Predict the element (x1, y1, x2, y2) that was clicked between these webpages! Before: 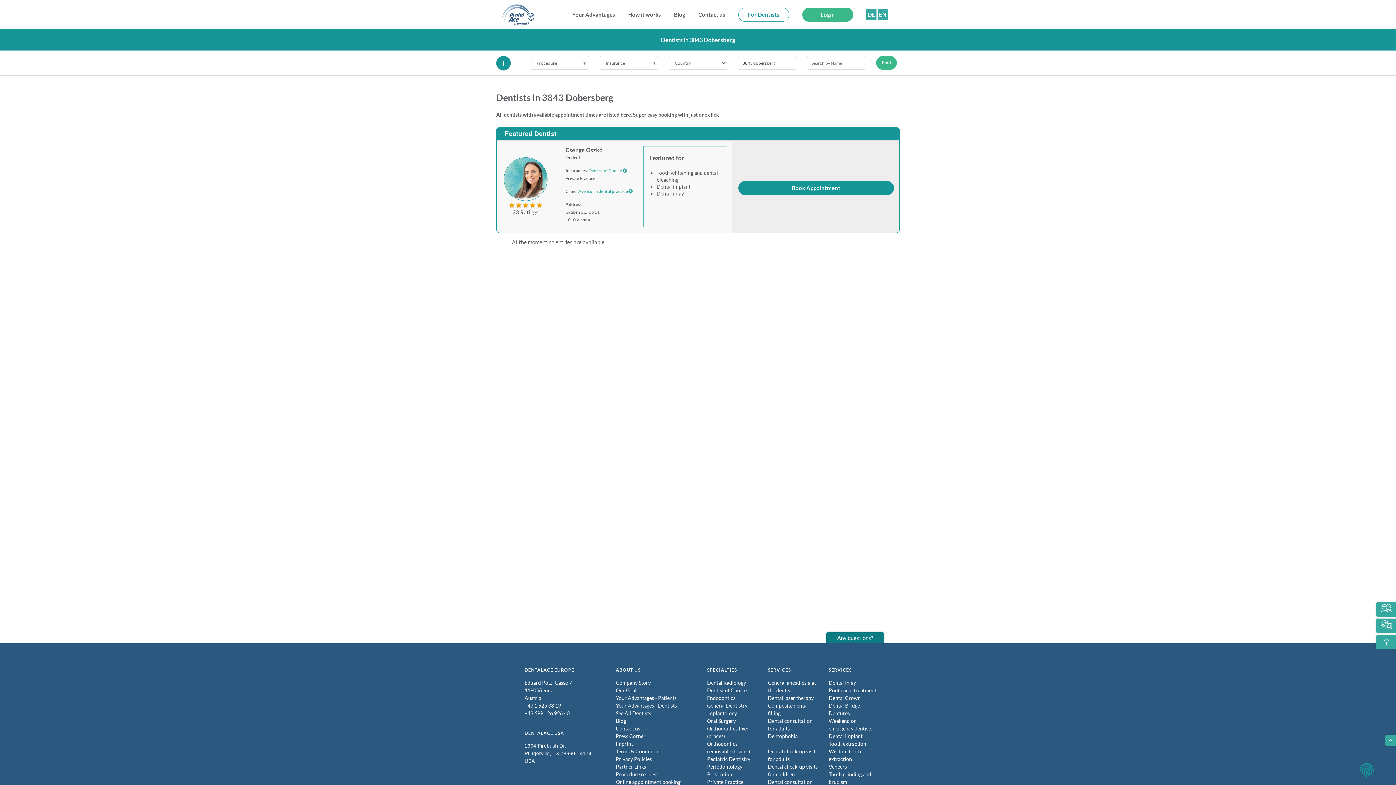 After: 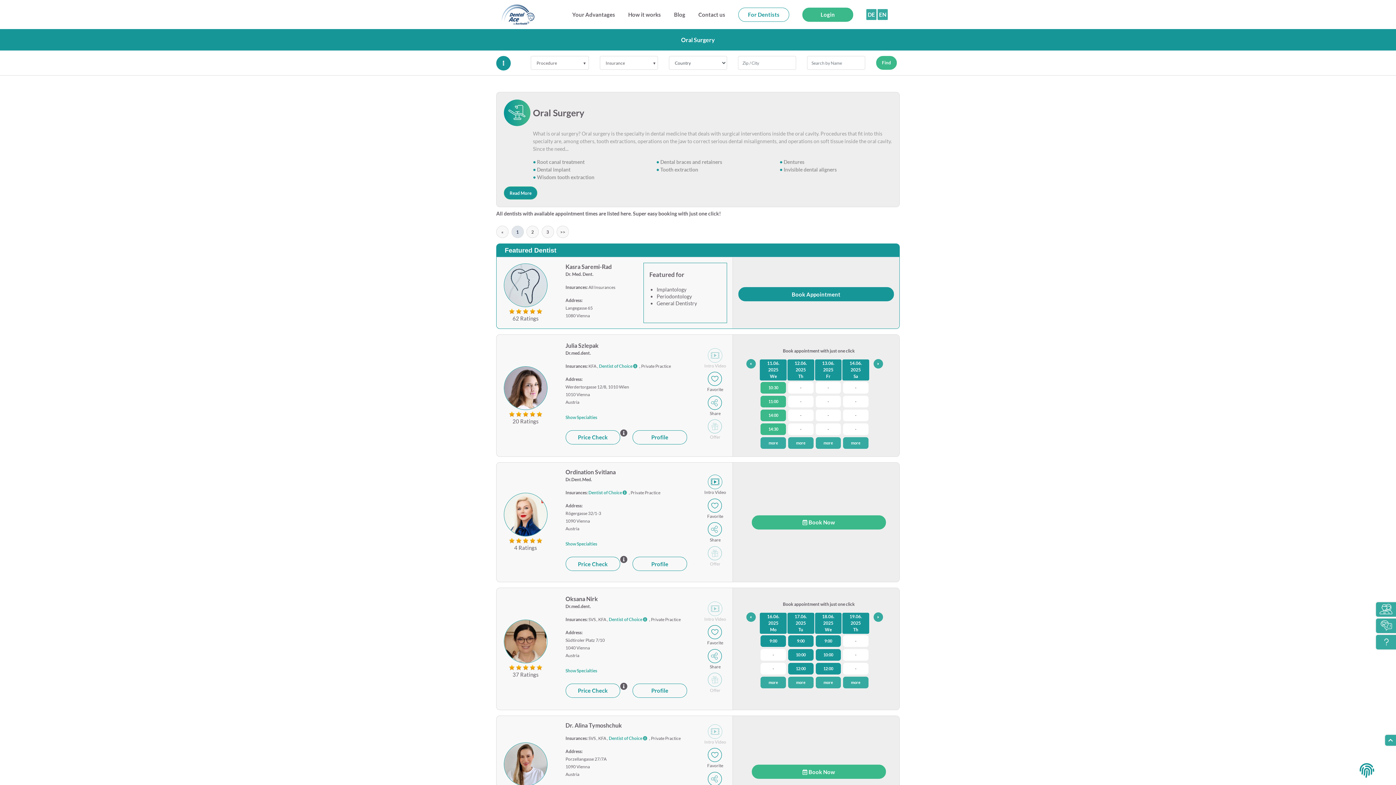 Action: label: Oral Surgery bbox: (707, 718, 736, 724)